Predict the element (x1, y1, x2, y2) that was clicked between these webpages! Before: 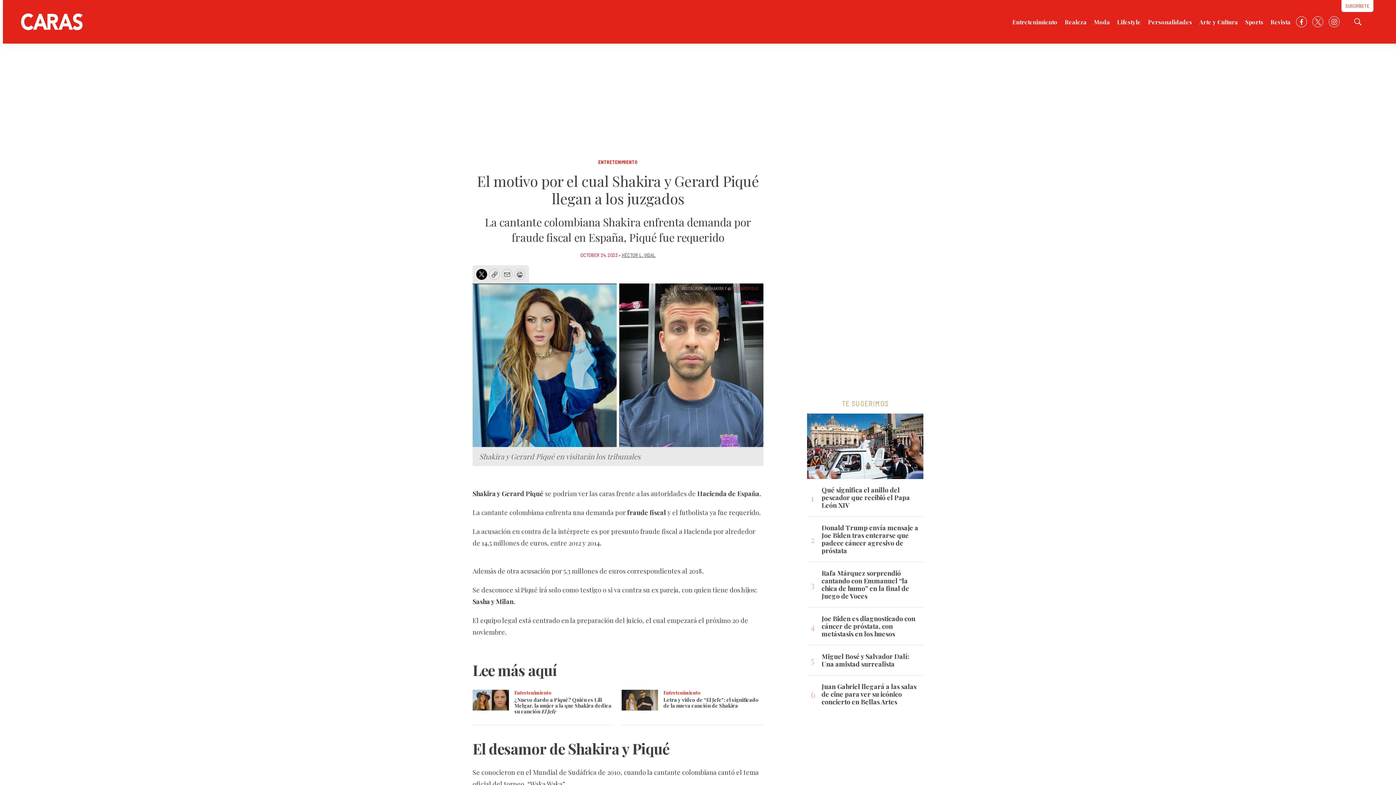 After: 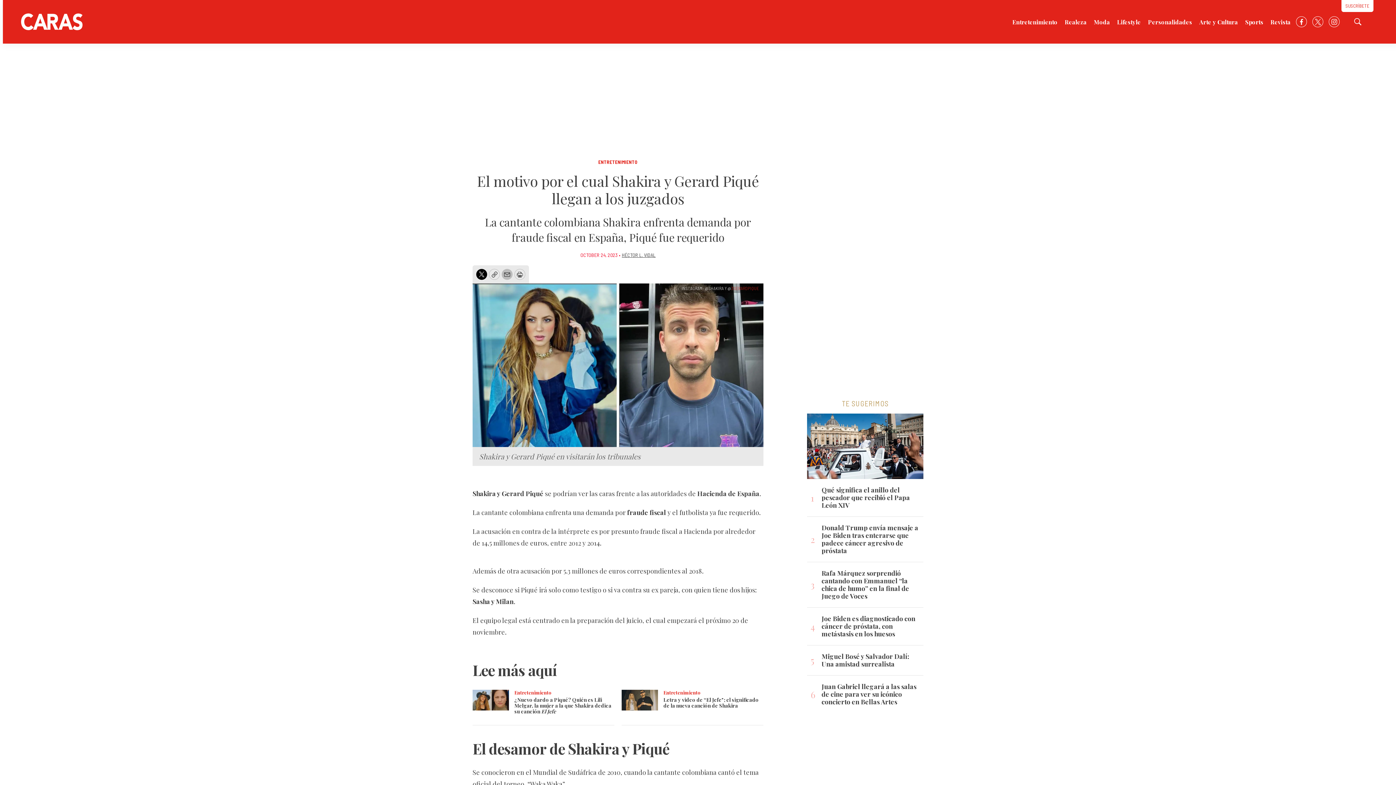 Action: bbox: (501, 269, 512, 280) label: Email